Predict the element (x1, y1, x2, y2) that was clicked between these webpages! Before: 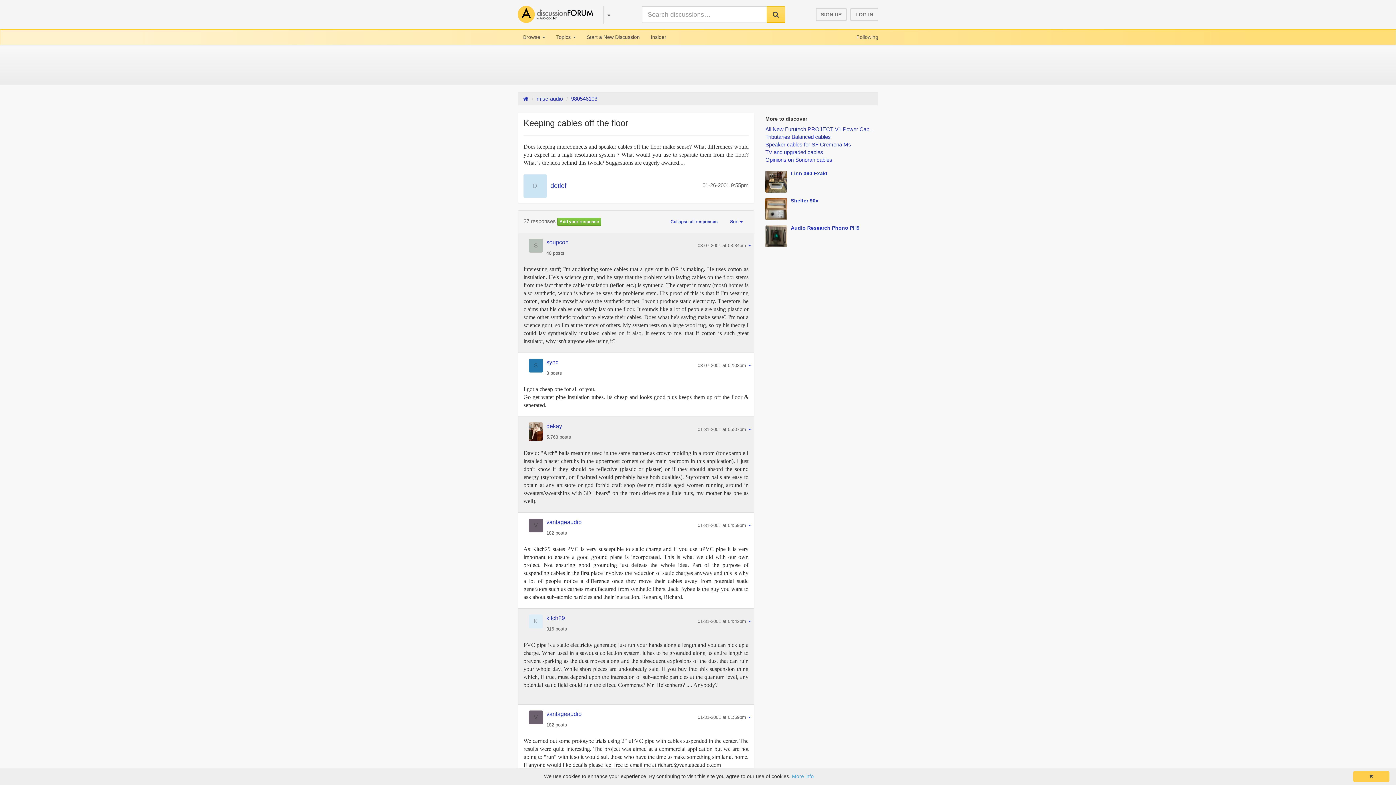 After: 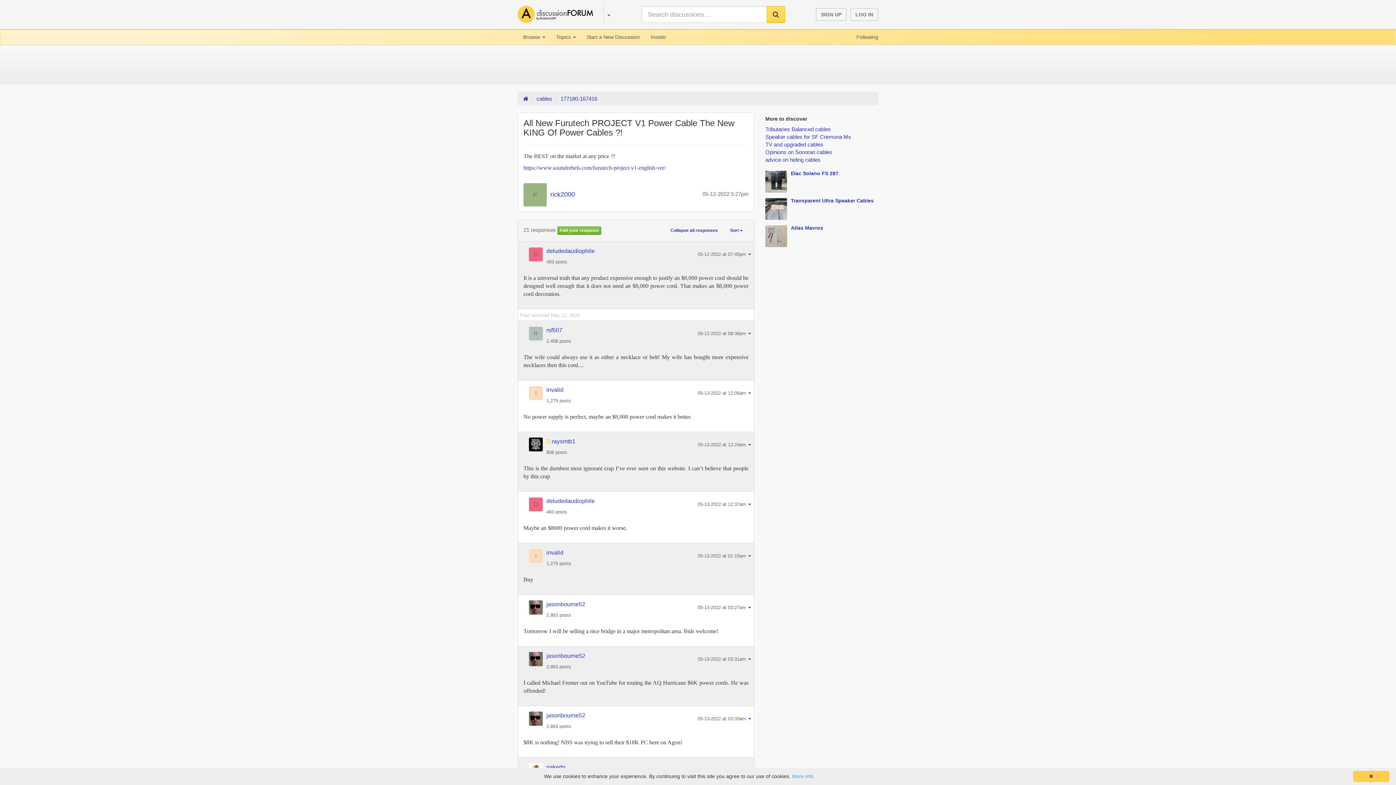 Action: bbox: (765, 126, 873, 132) label: All New Furutech PROJECT V1 Power Cab...